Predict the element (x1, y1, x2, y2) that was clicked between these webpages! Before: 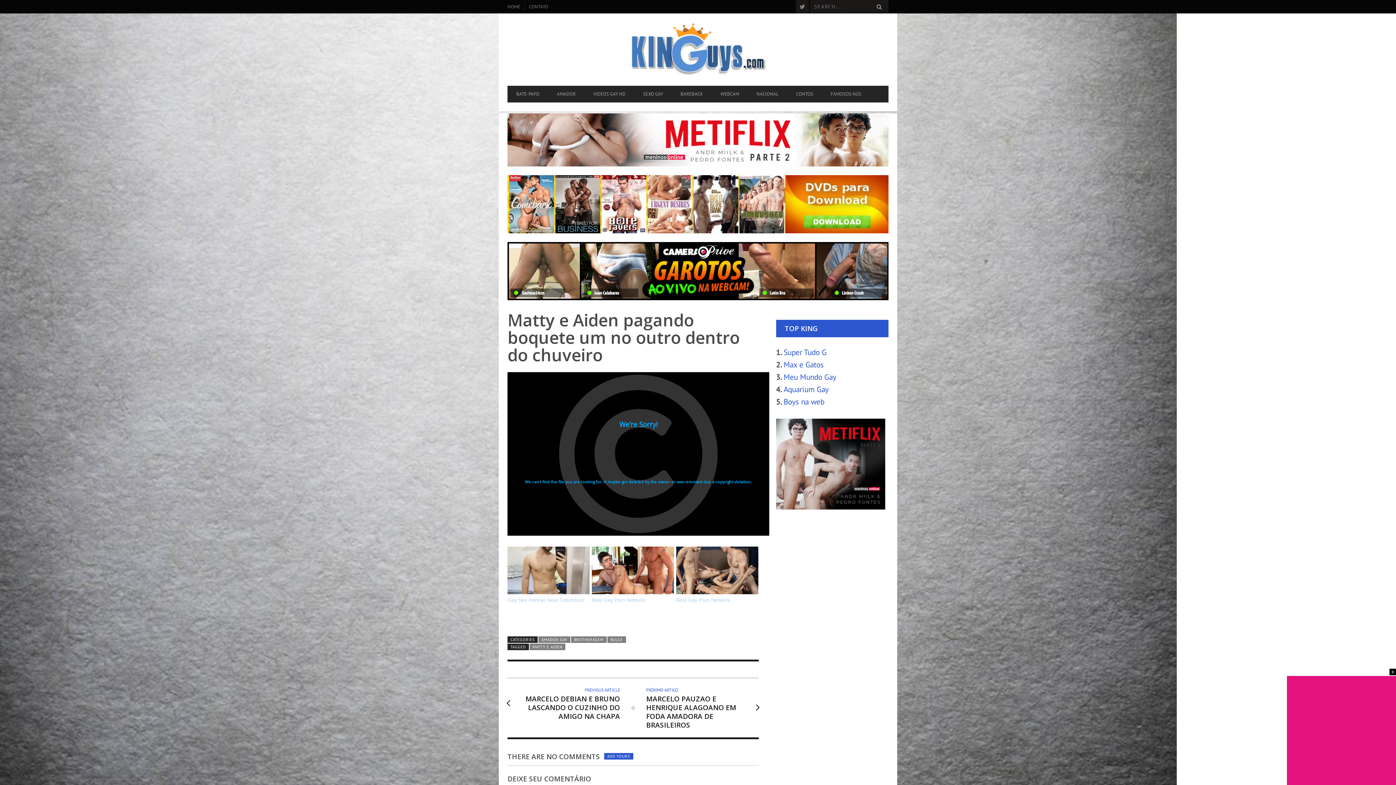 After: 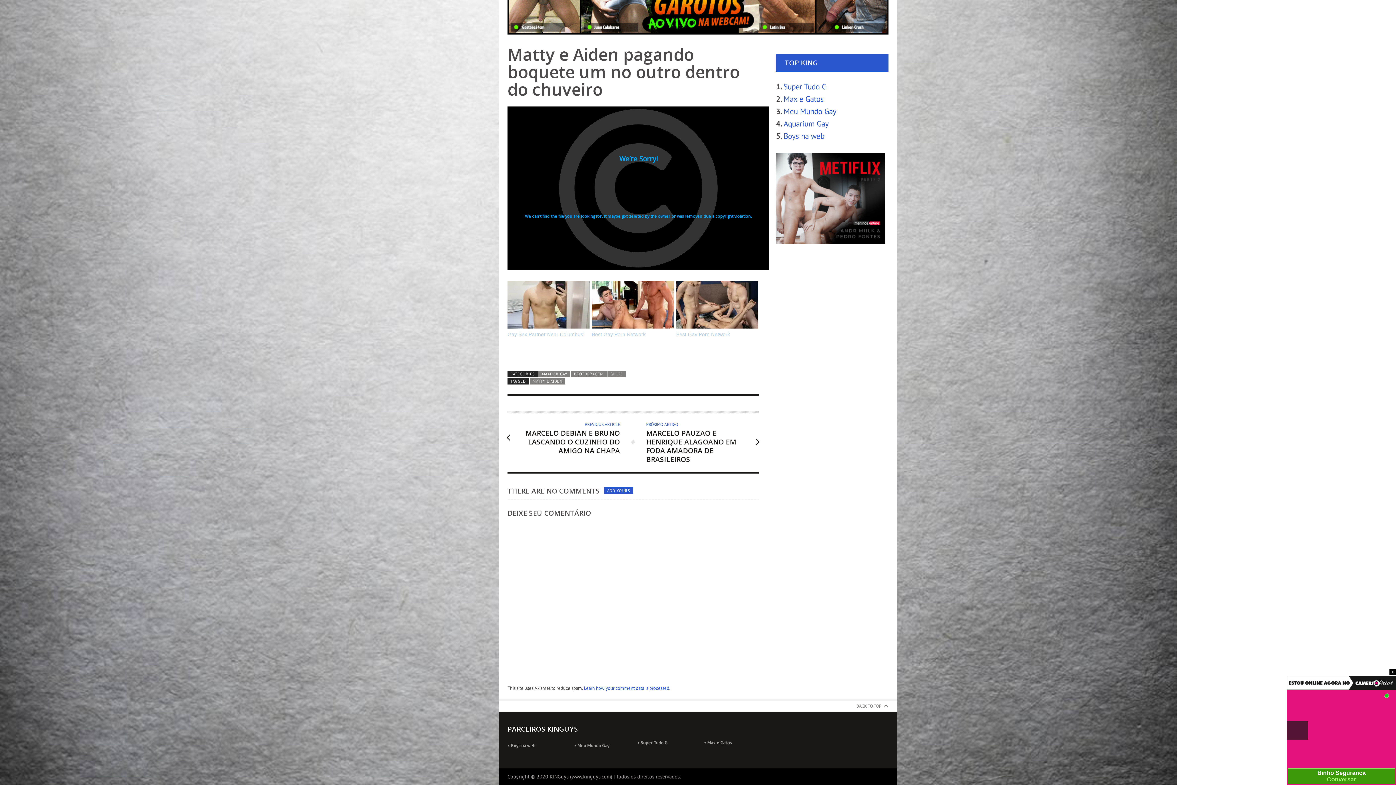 Action: bbox: (604, 753, 633, 760) label: ADD YOURS